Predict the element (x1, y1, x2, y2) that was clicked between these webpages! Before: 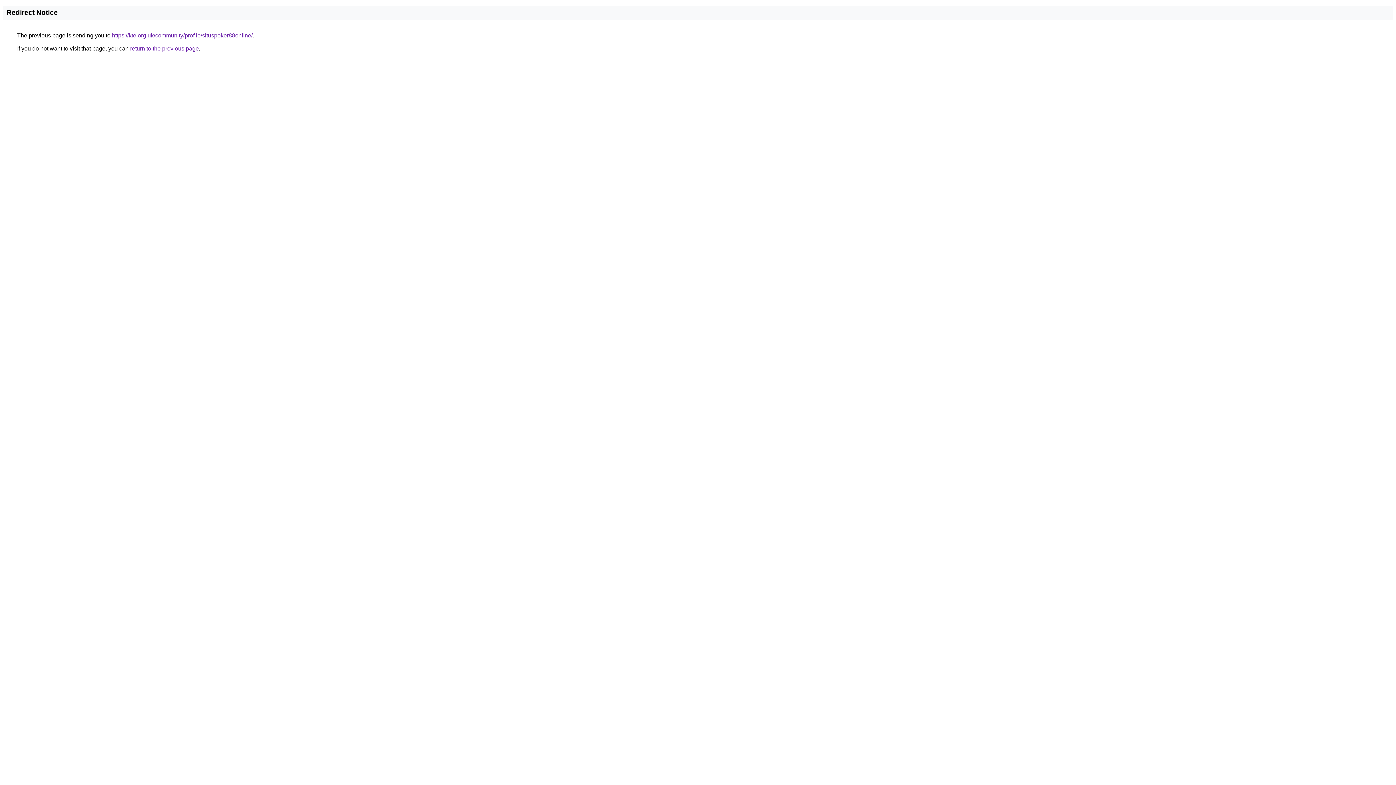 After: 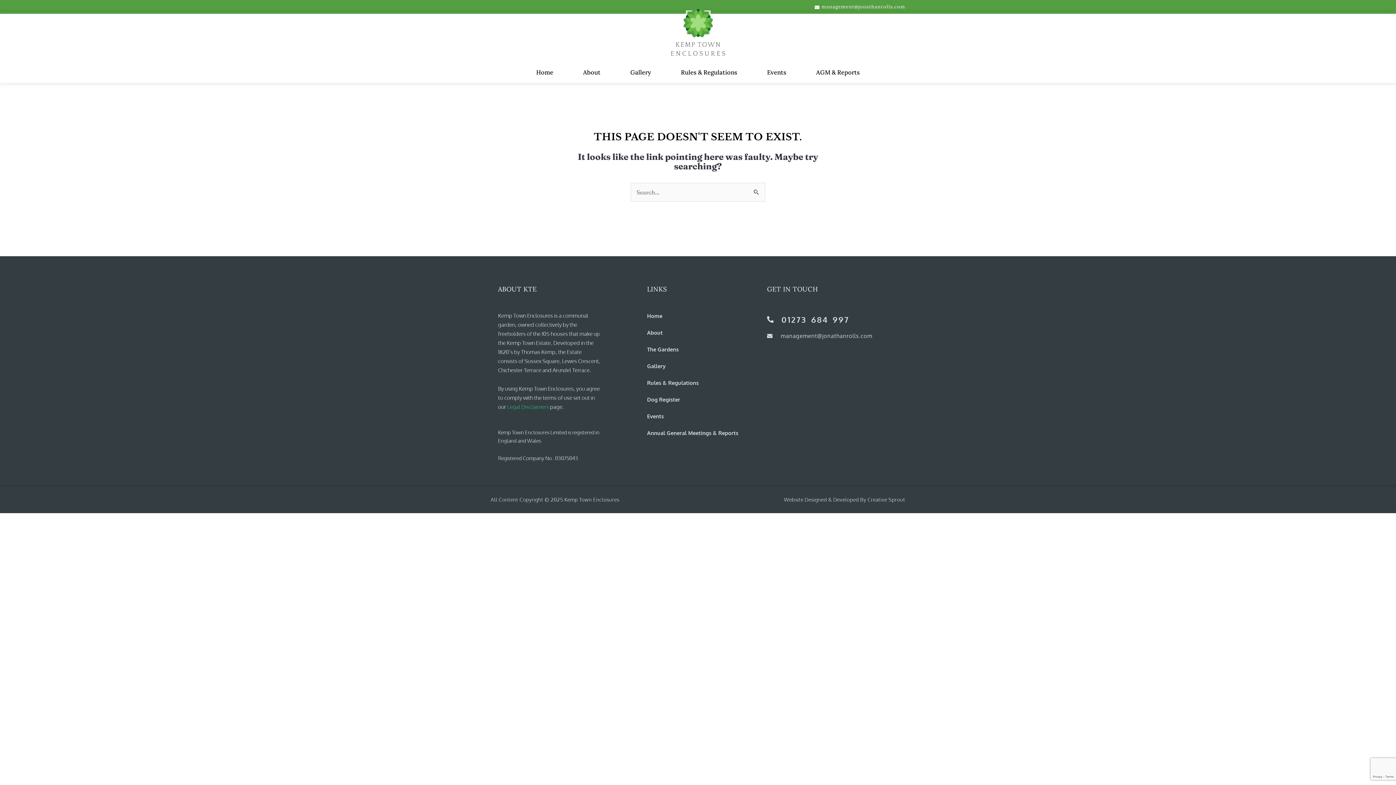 Action: label: https://kte.org.uk/community/profile/situspoker88online/ bbox: (112, 32, 252, 38)